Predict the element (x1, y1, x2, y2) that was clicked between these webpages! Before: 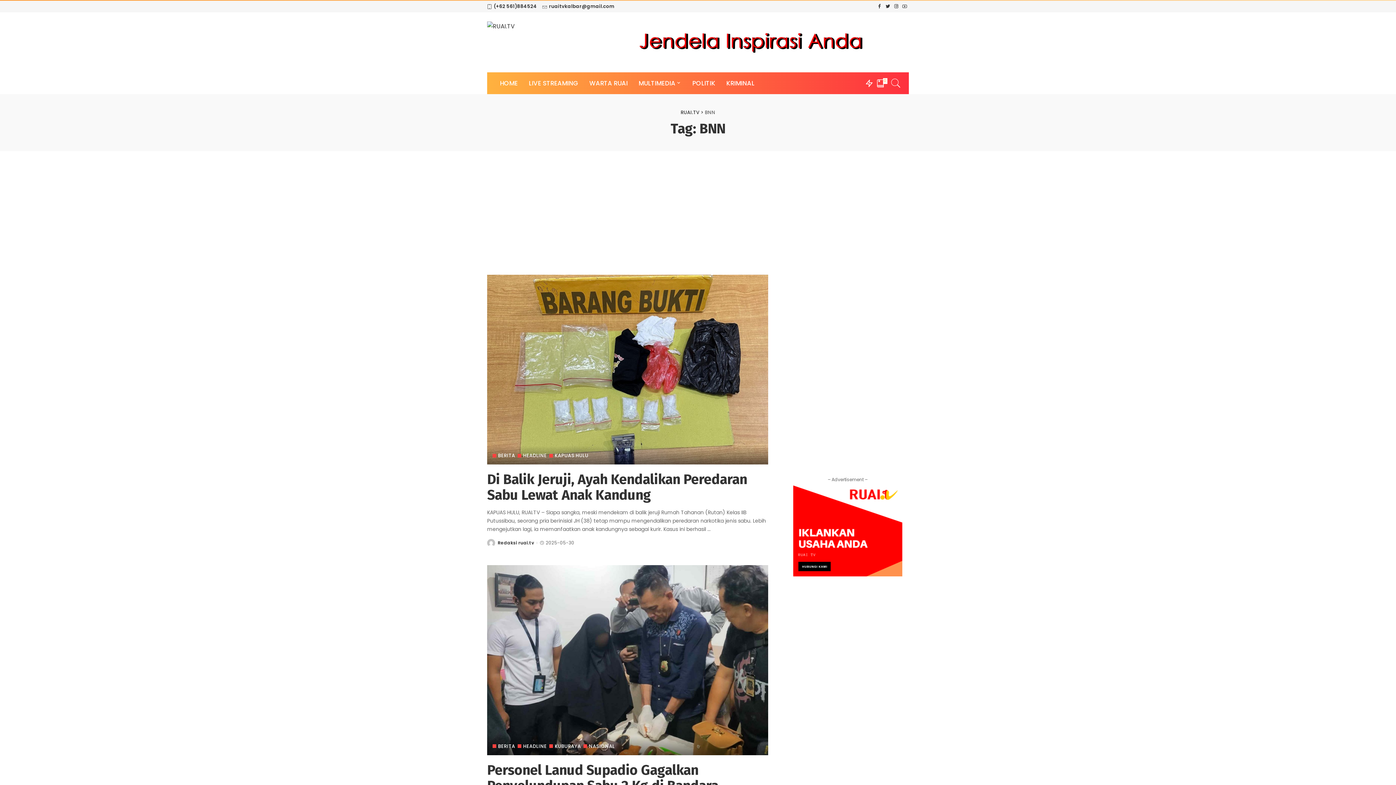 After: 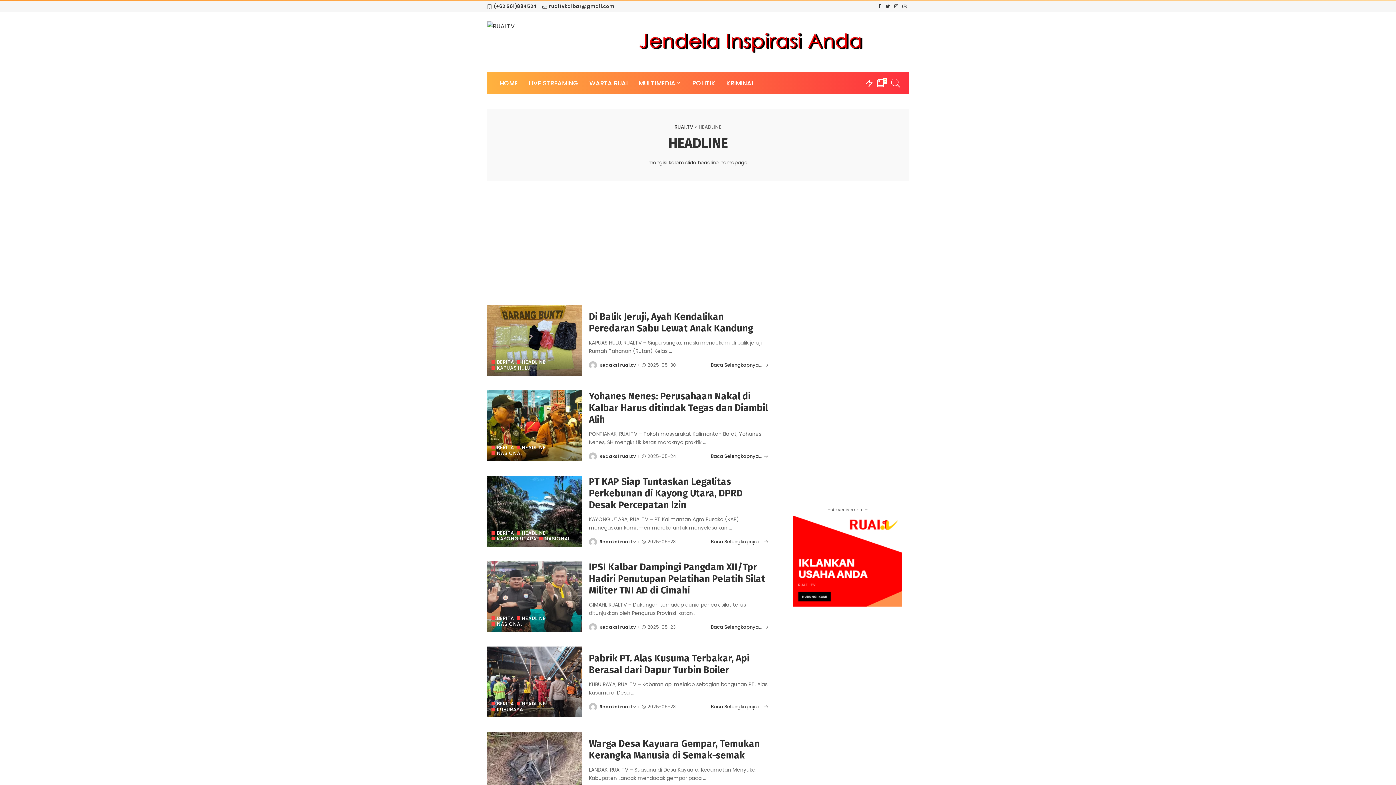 Action: bbox: (517, 453, 546, 458) label: HEADLINE